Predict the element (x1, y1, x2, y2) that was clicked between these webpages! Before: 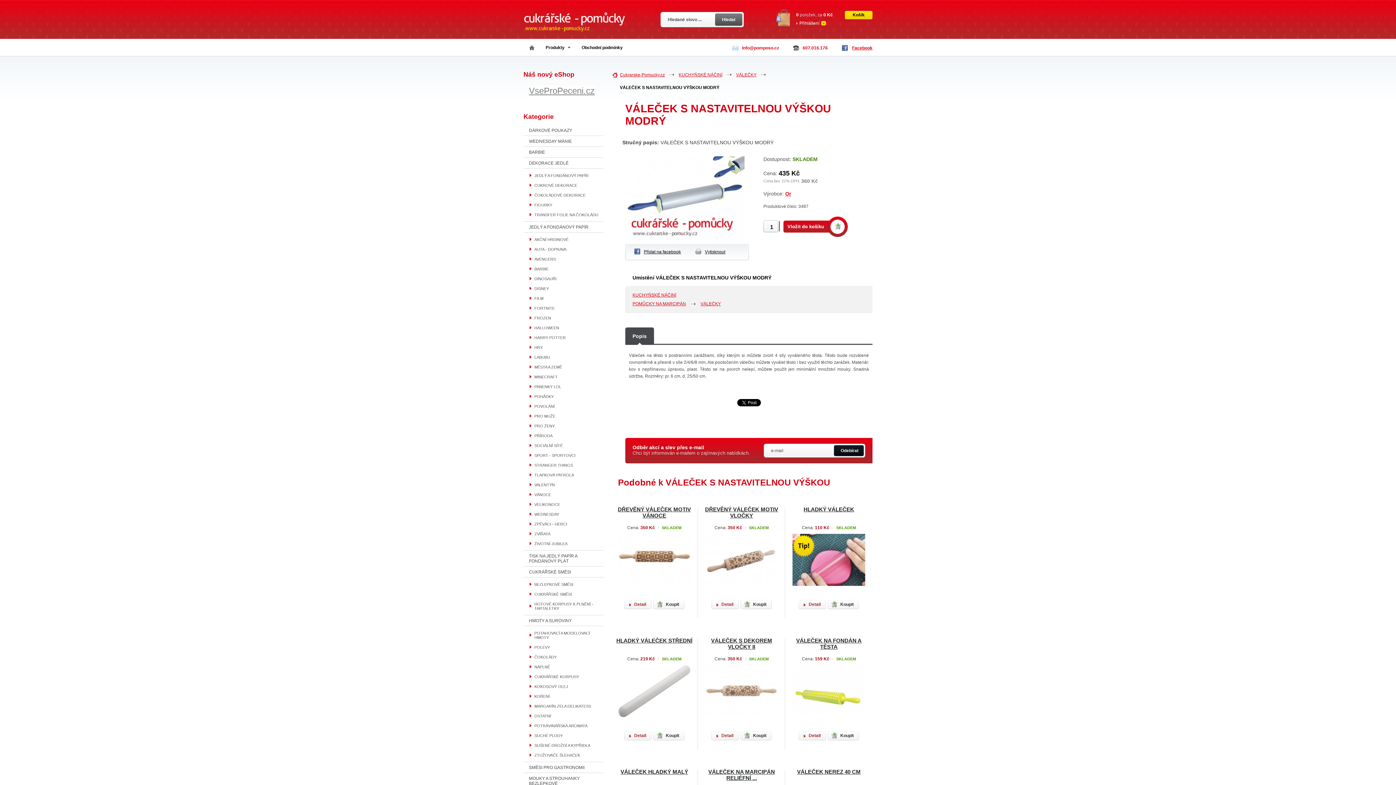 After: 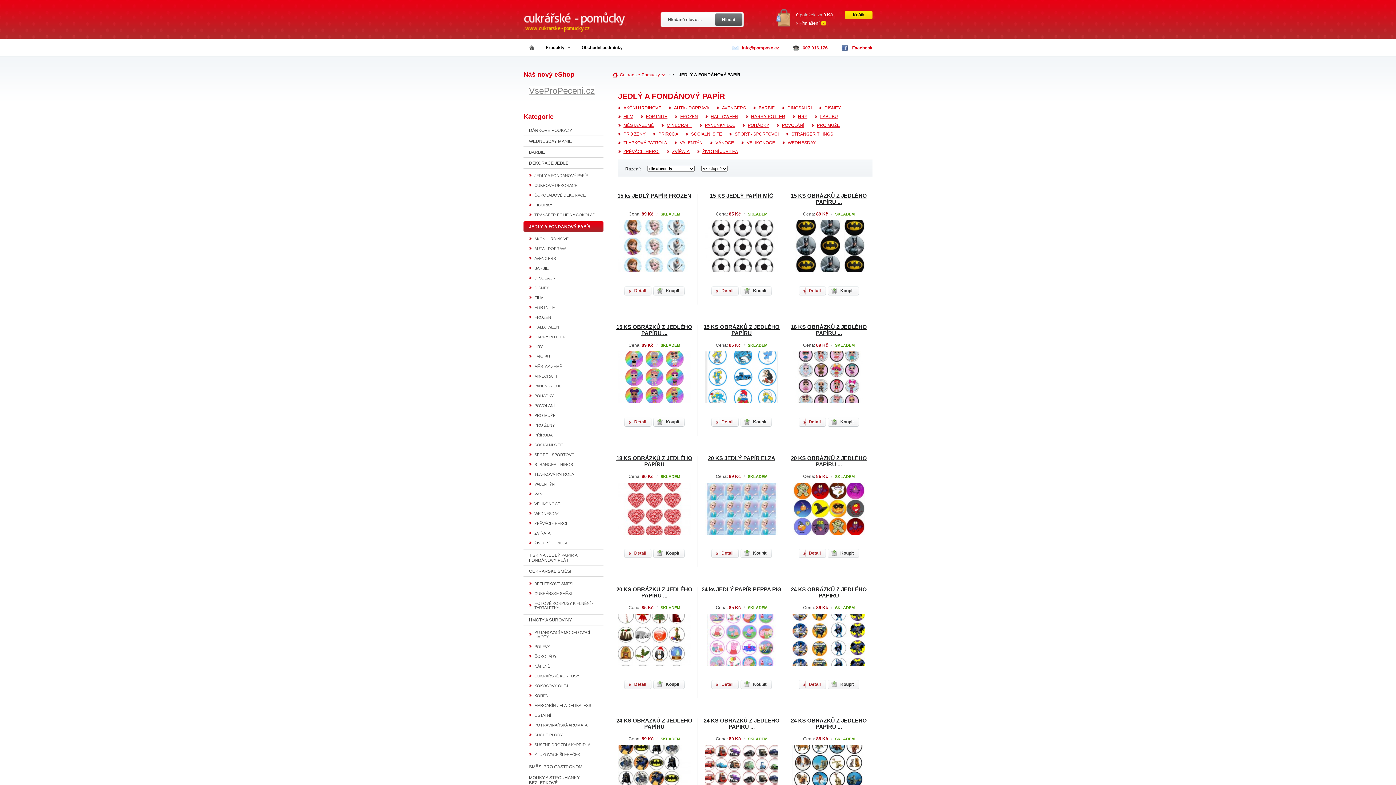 Action: label: JEDLÝ A FONDÁNOVÝ PAPÍR bbox: (523, 221, 603, 232)